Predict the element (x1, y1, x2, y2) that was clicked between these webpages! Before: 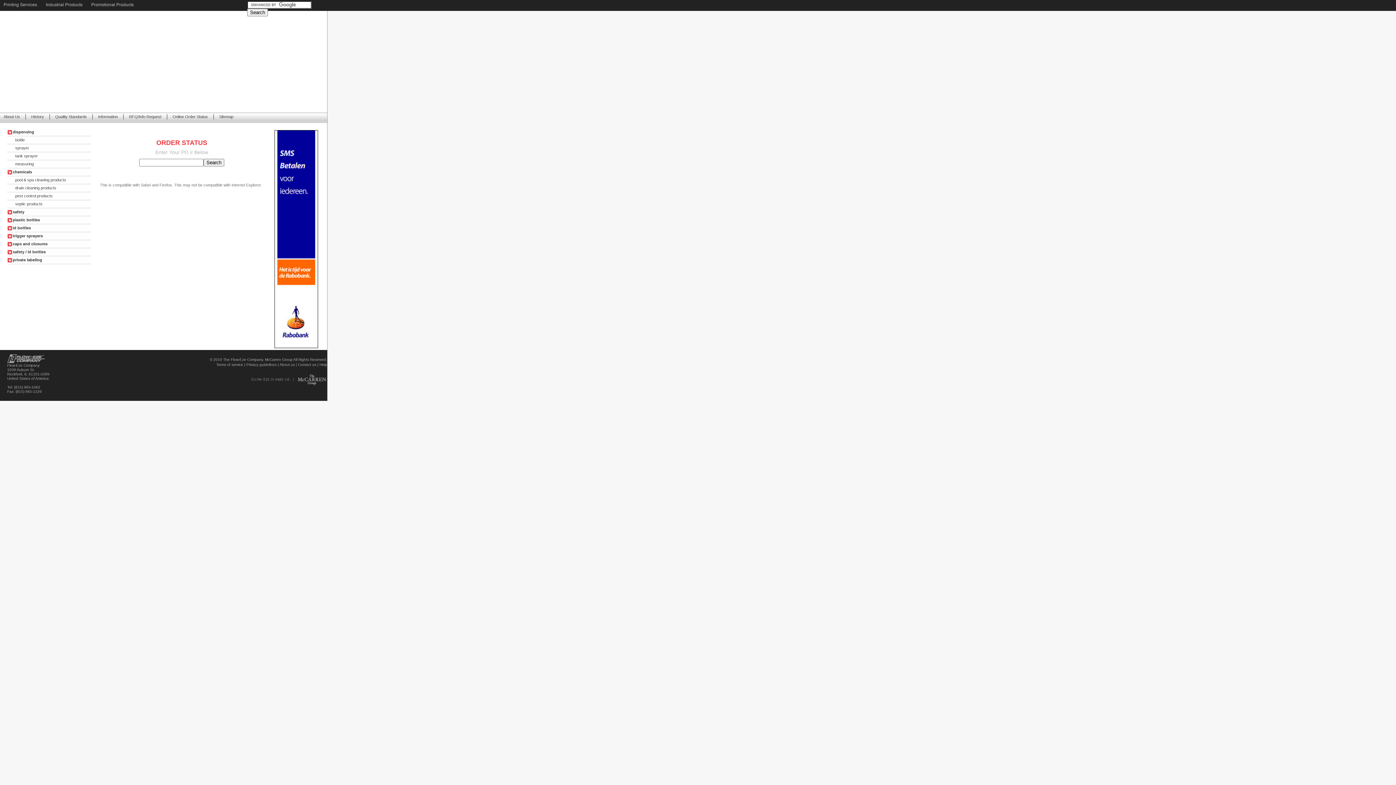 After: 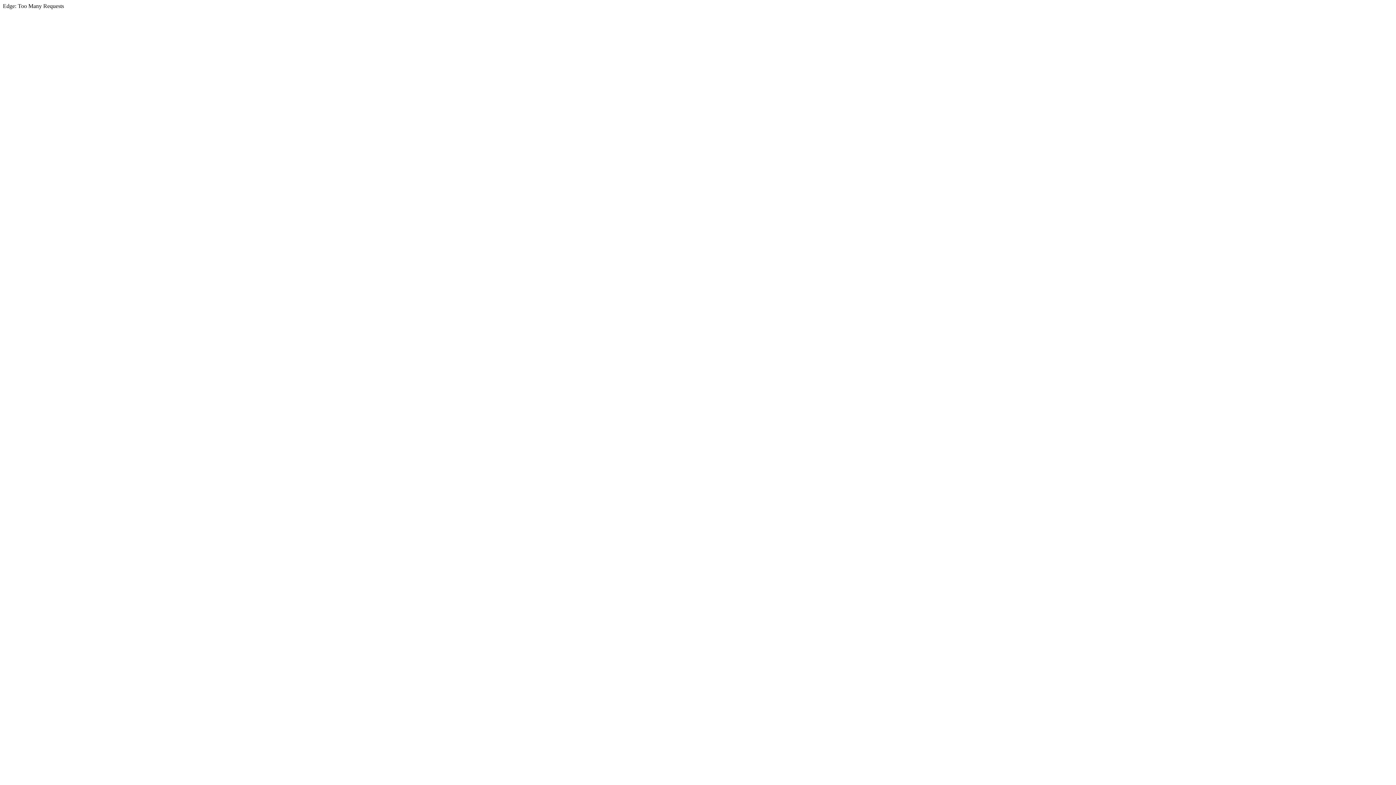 Action: bbox: (274, 344, 318, 349)